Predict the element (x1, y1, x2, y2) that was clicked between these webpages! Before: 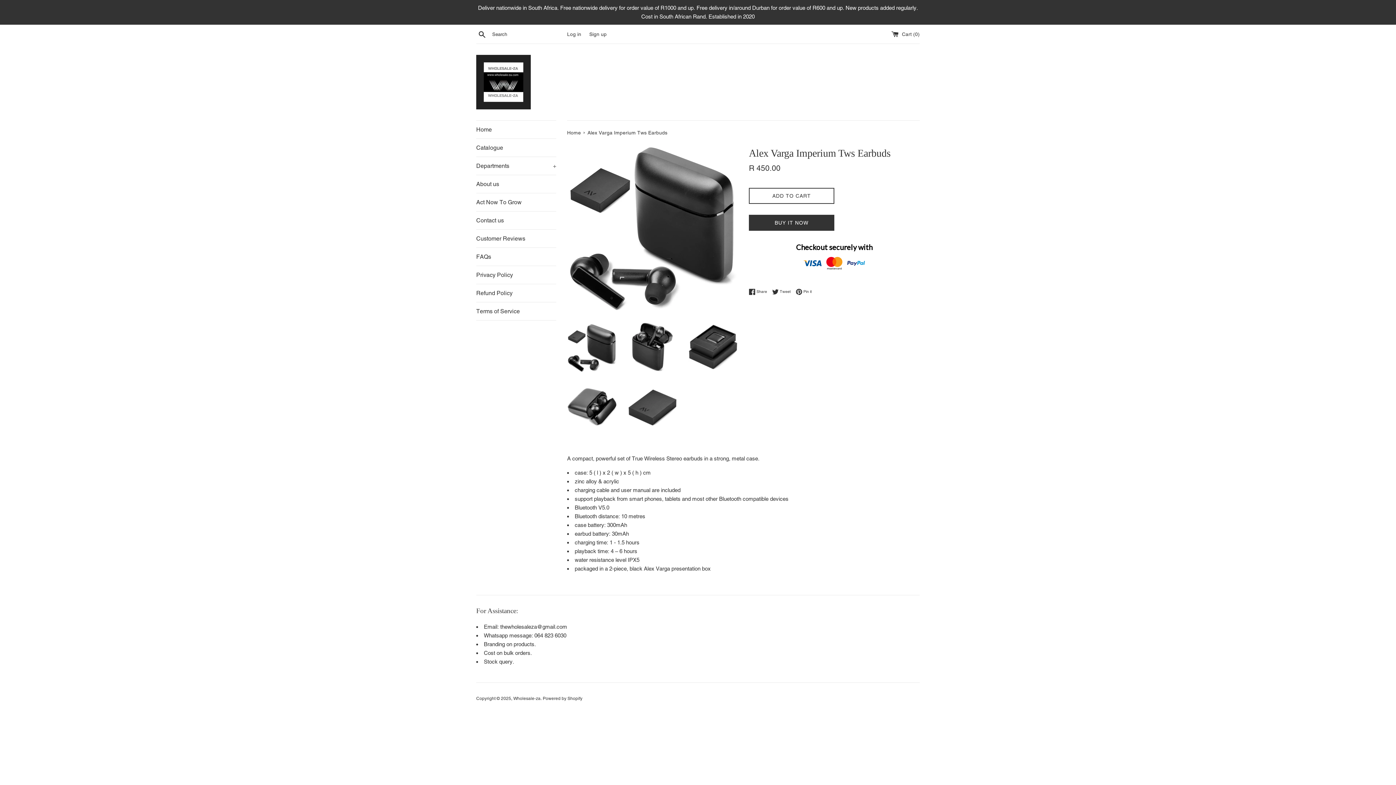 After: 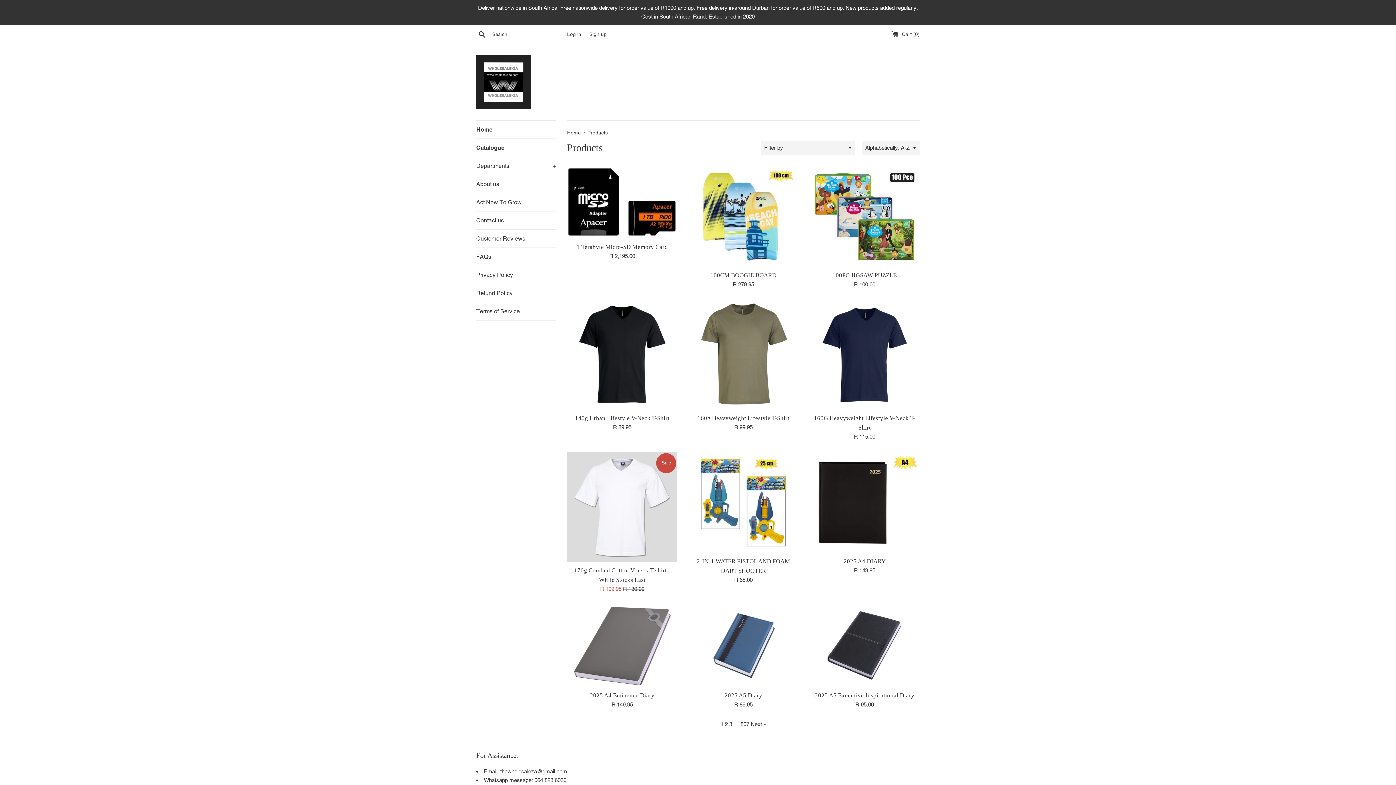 Action: label: Catalogue bbox: (476, 138, 556, 156)